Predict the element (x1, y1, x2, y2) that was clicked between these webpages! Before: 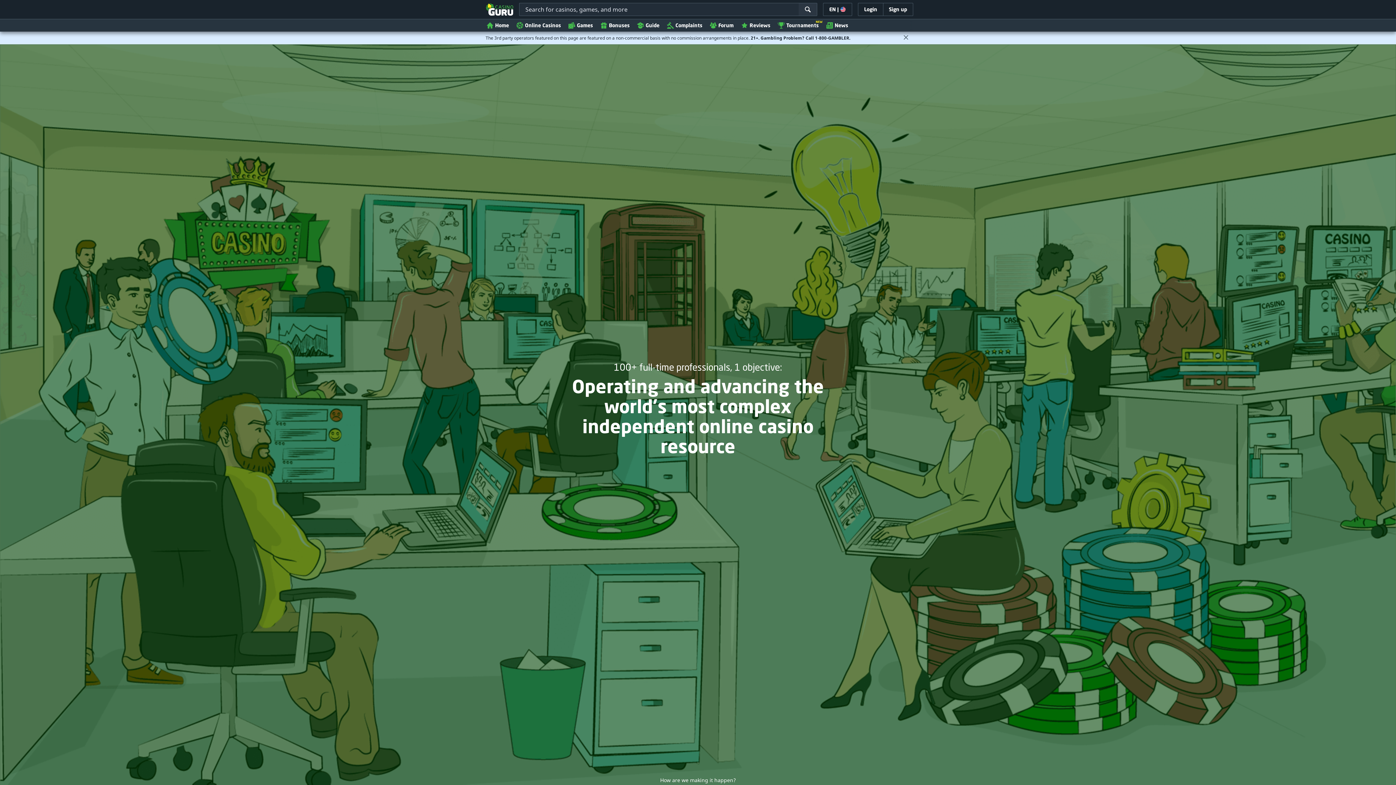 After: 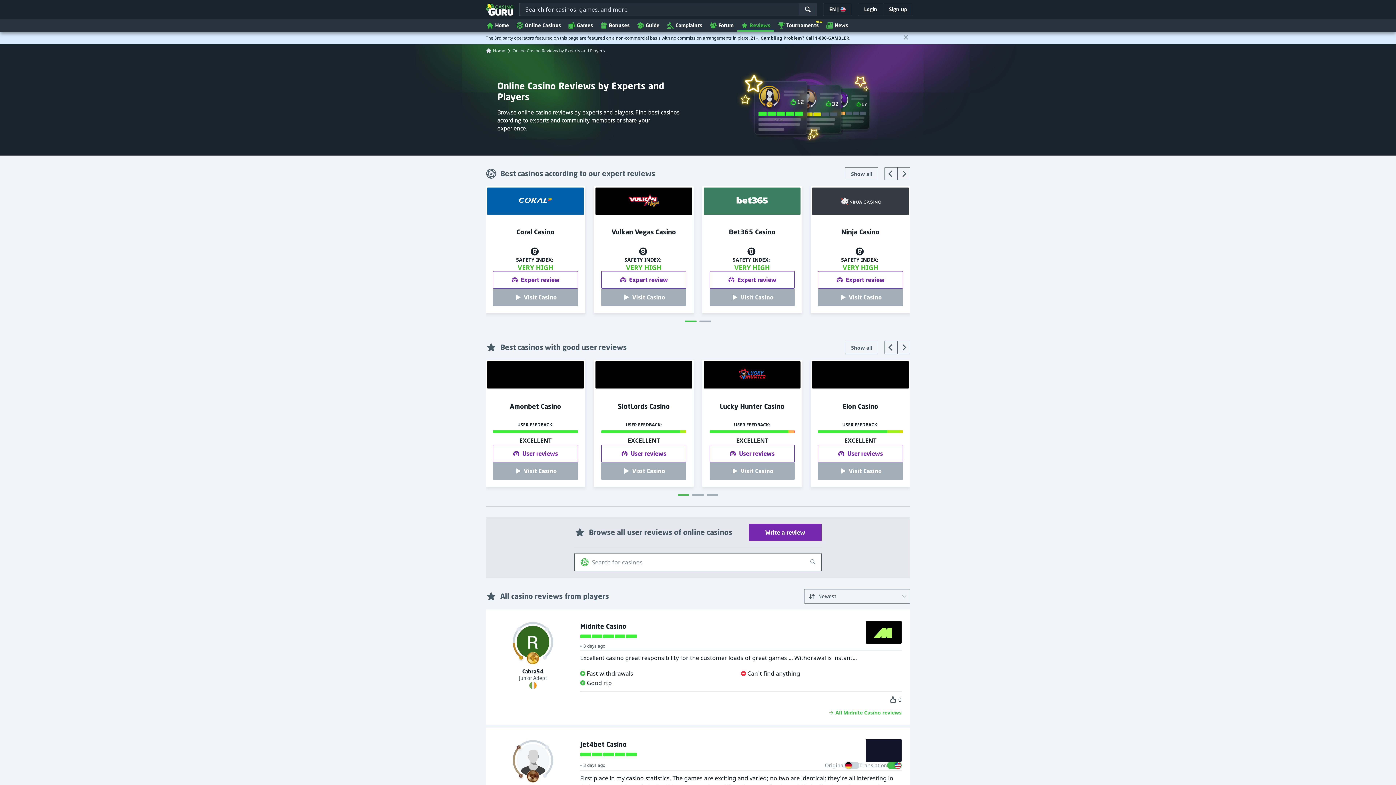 Action: label: Reviews bbox: (737, 18, 774, 31)